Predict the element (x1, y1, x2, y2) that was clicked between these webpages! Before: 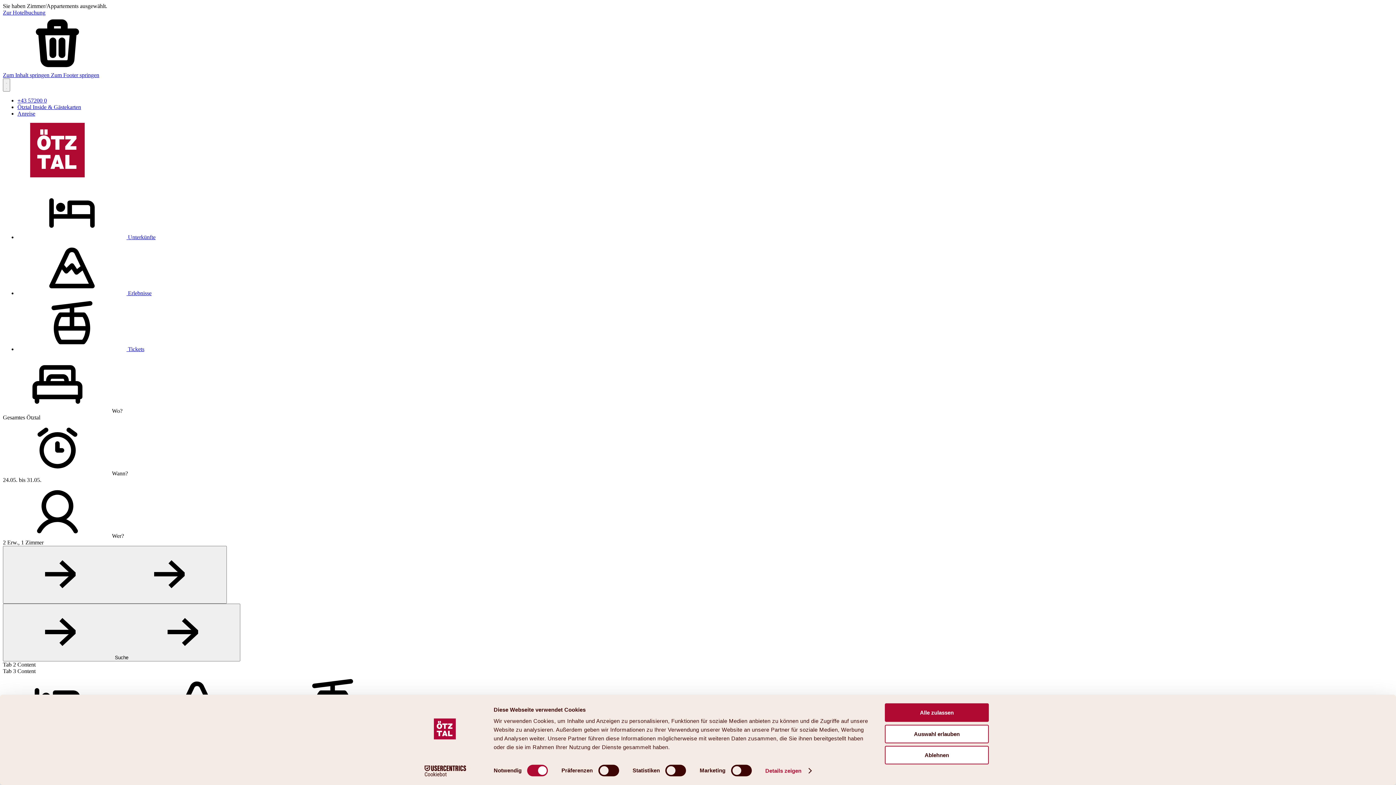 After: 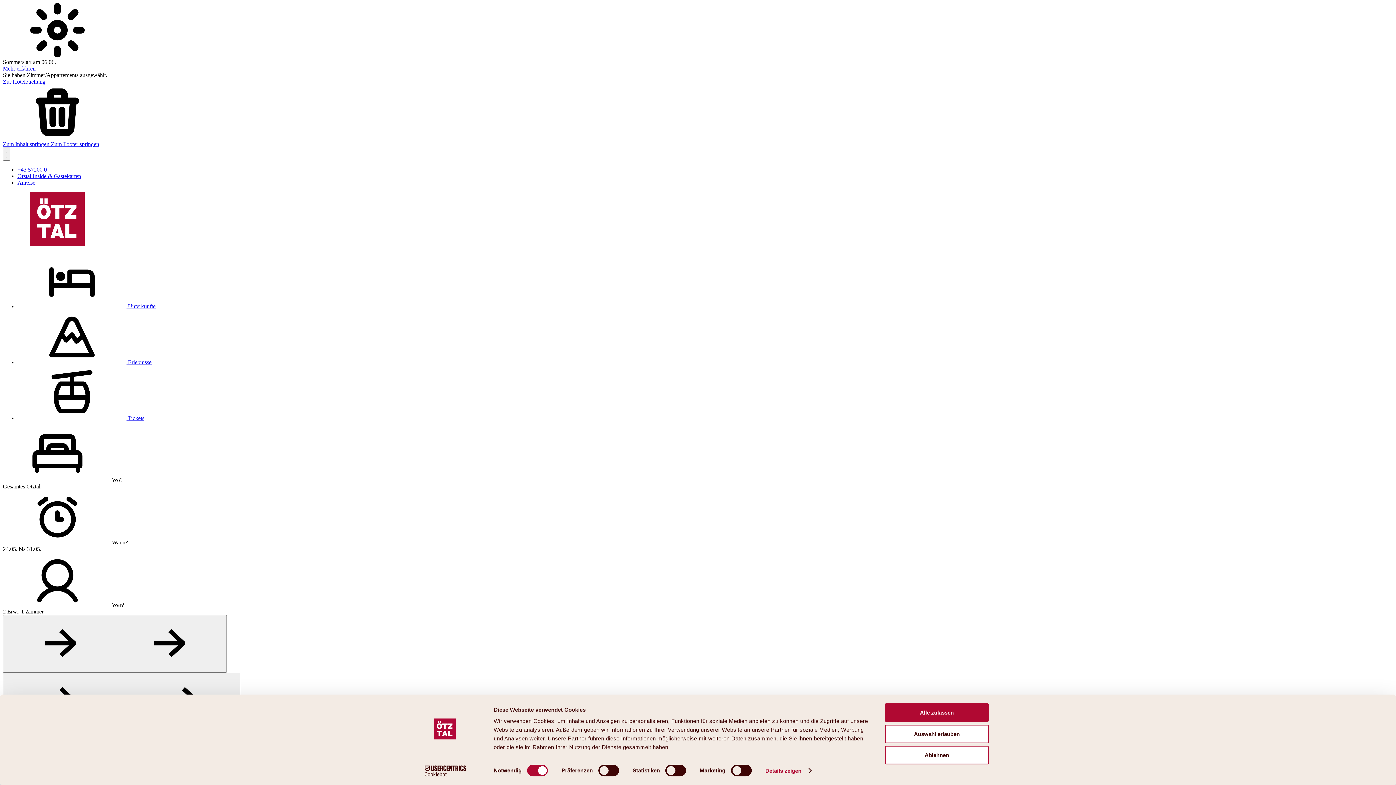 Action: bbox: (2, 172, 112, 178)